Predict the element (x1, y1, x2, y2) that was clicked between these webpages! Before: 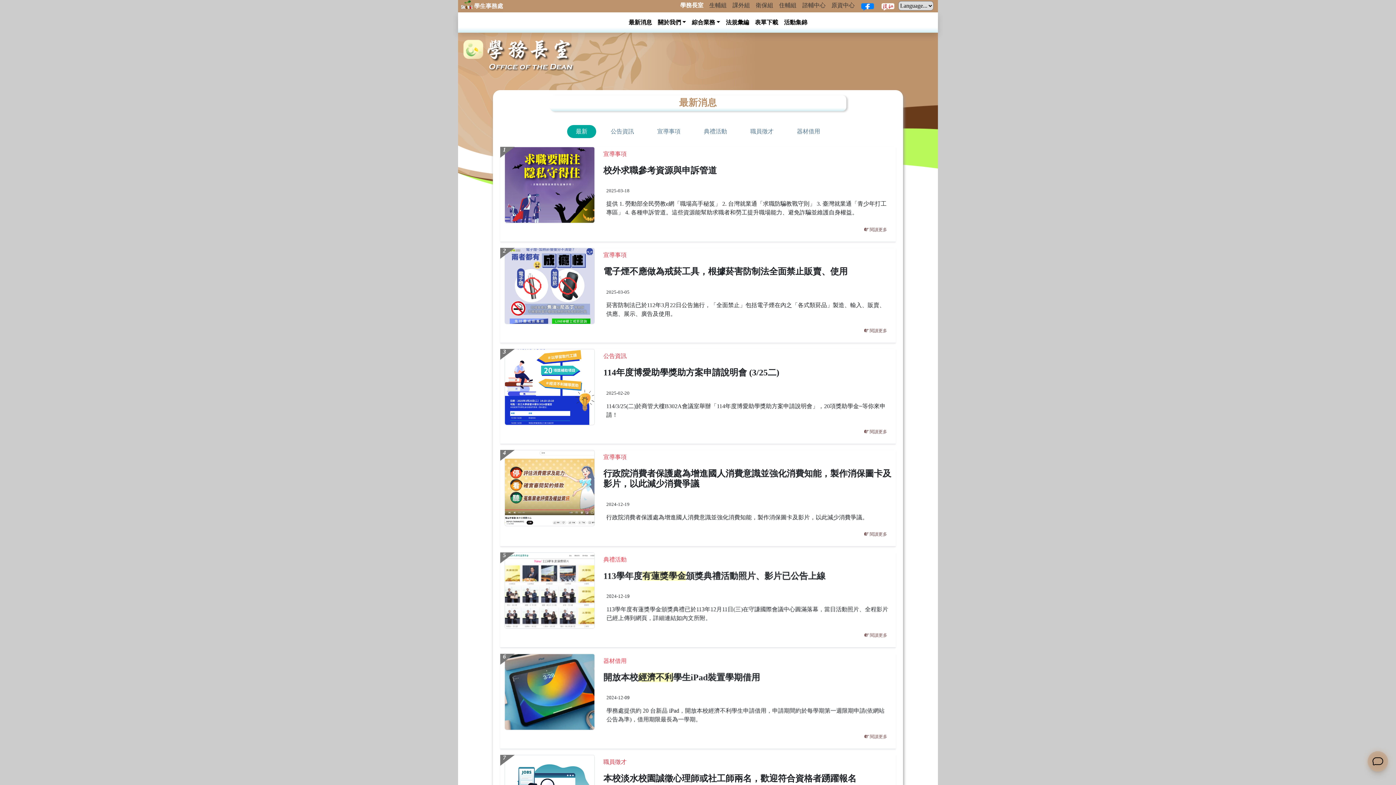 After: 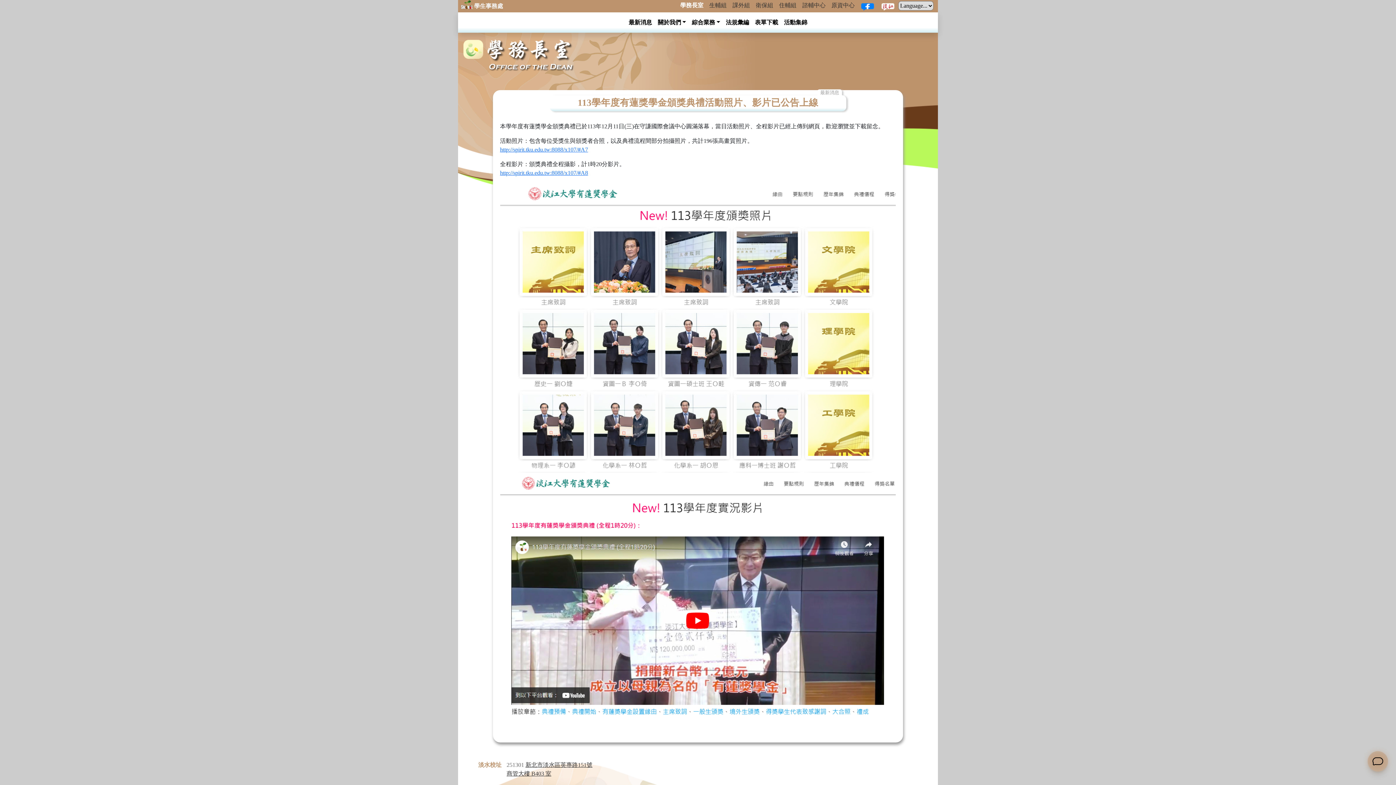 Action: bbox: (863, 629, 887, 639) label:  閱讀更多